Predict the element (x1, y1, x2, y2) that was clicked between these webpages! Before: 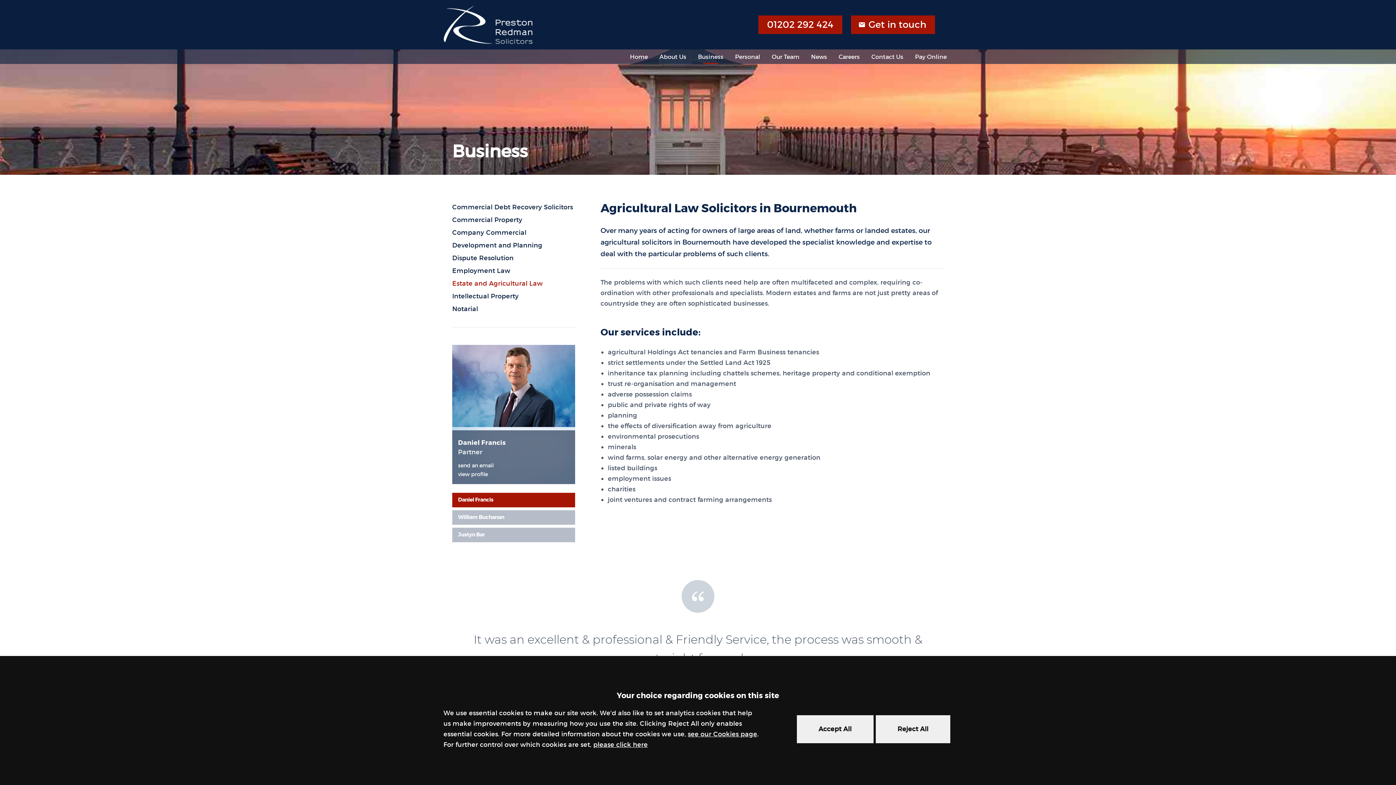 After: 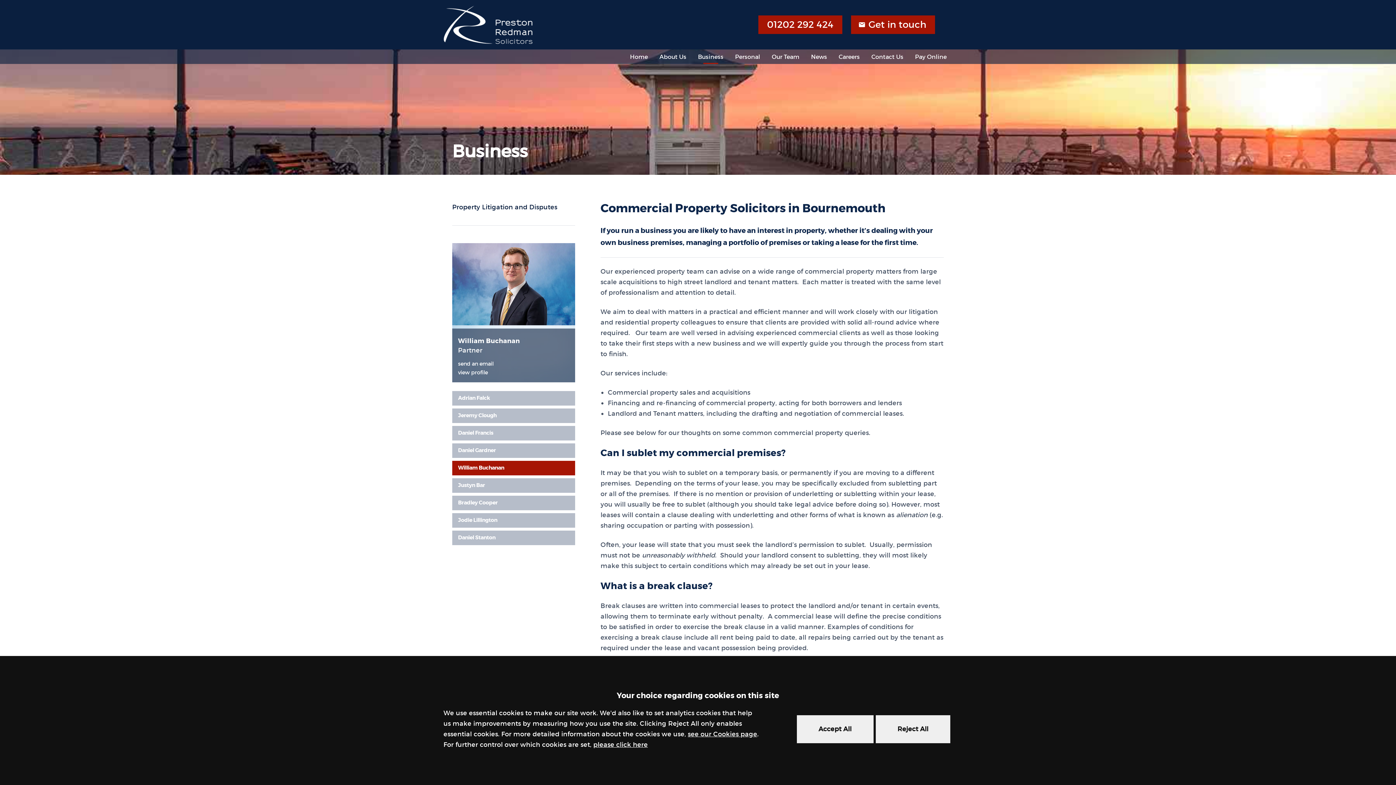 Action: label: Commercial Property bbox: (452, 213, 575, 226)